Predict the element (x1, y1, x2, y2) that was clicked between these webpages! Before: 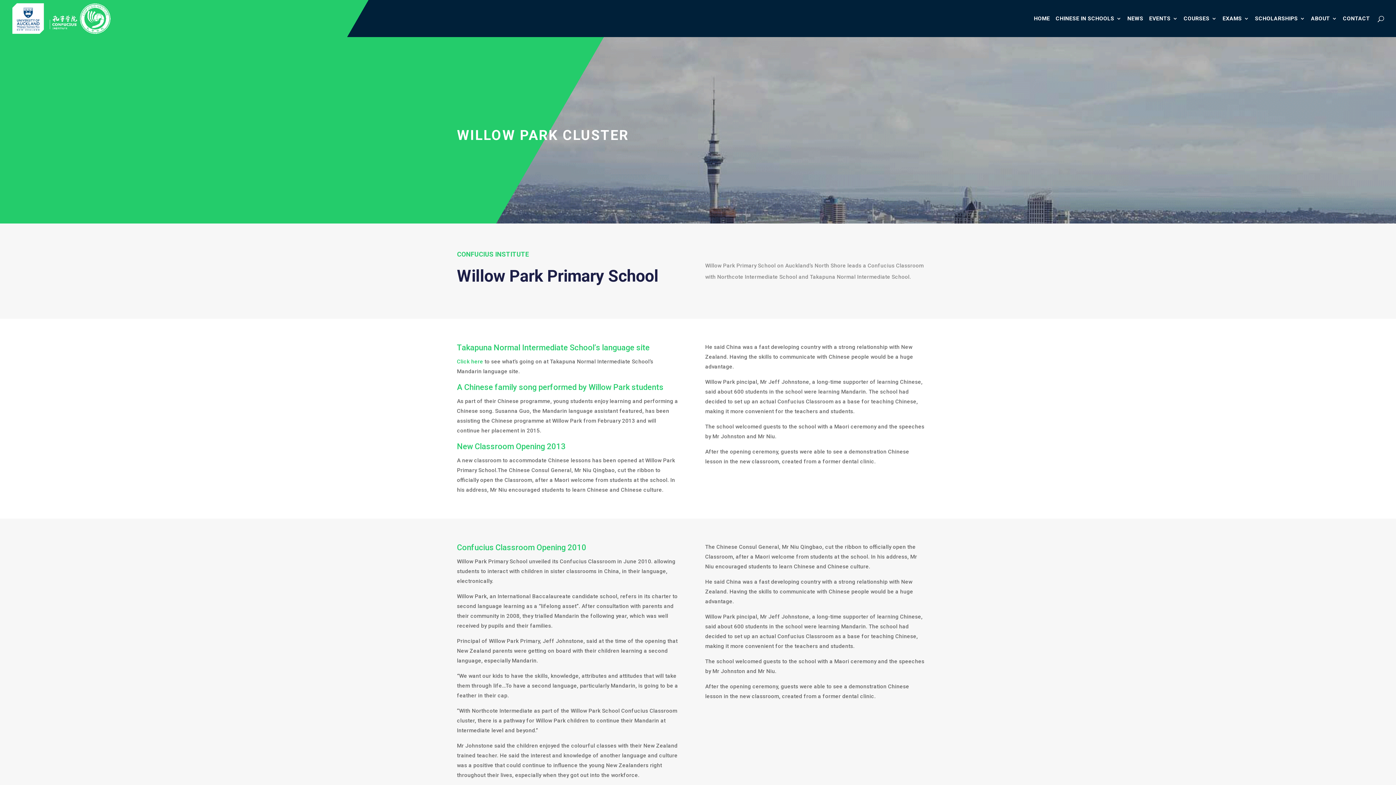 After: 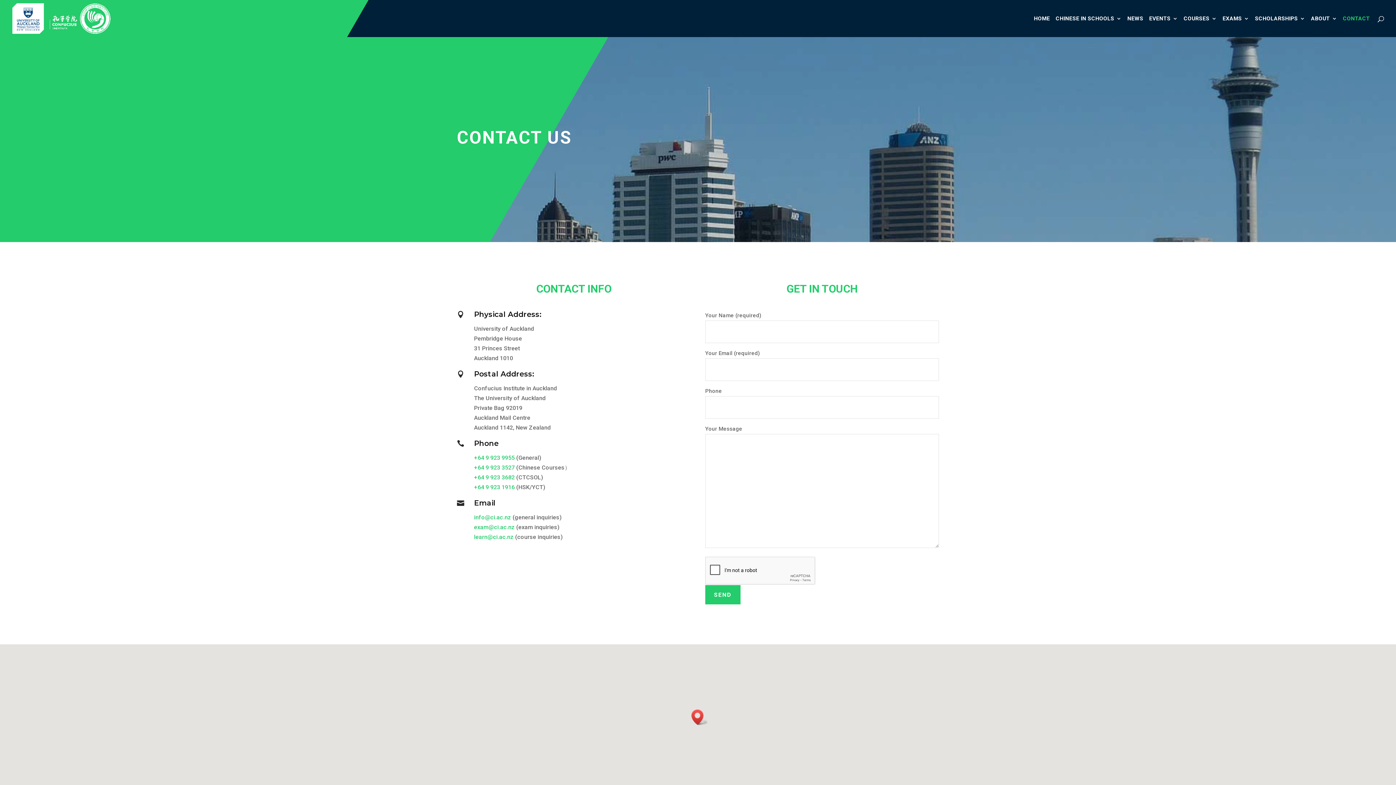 Action: bbox: (1343, 16, 1370, 37) label: CONTACT